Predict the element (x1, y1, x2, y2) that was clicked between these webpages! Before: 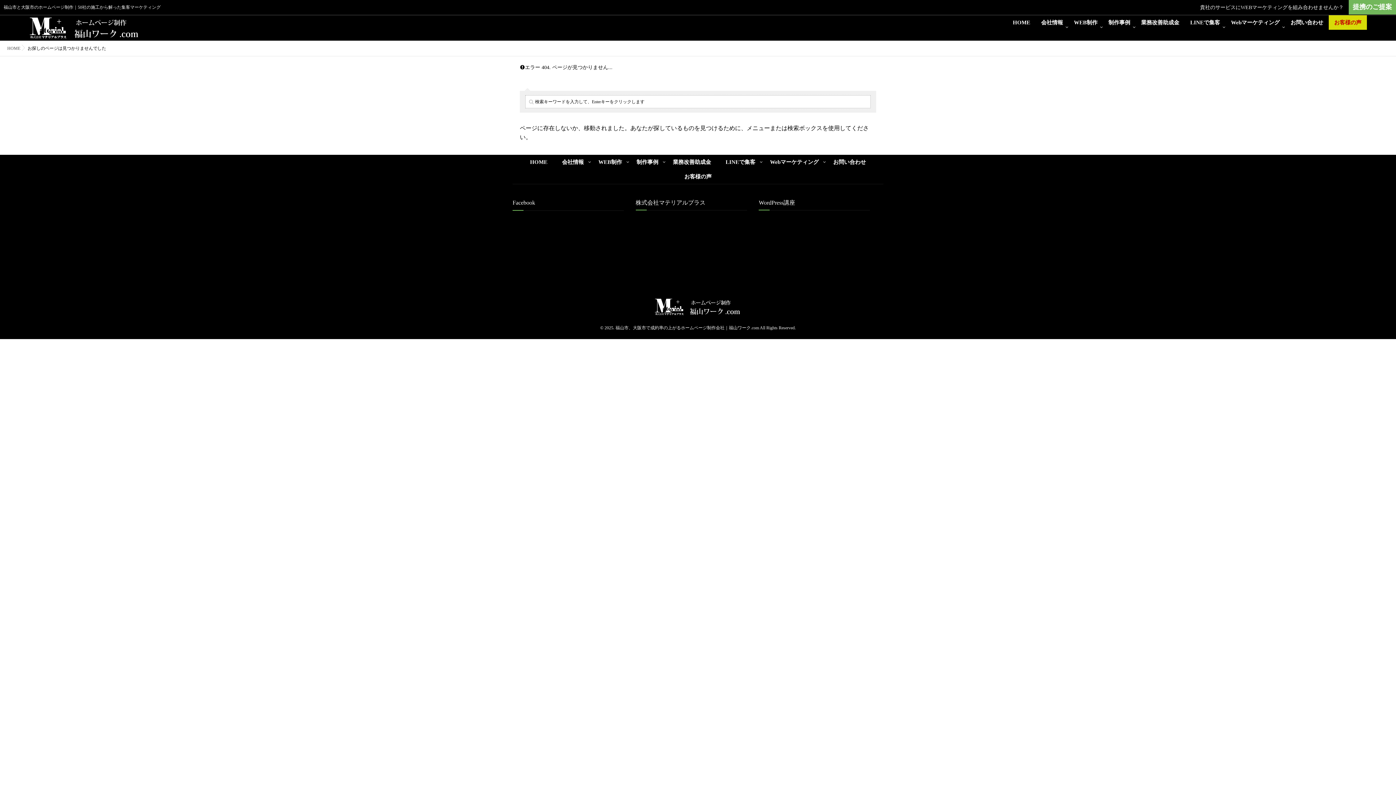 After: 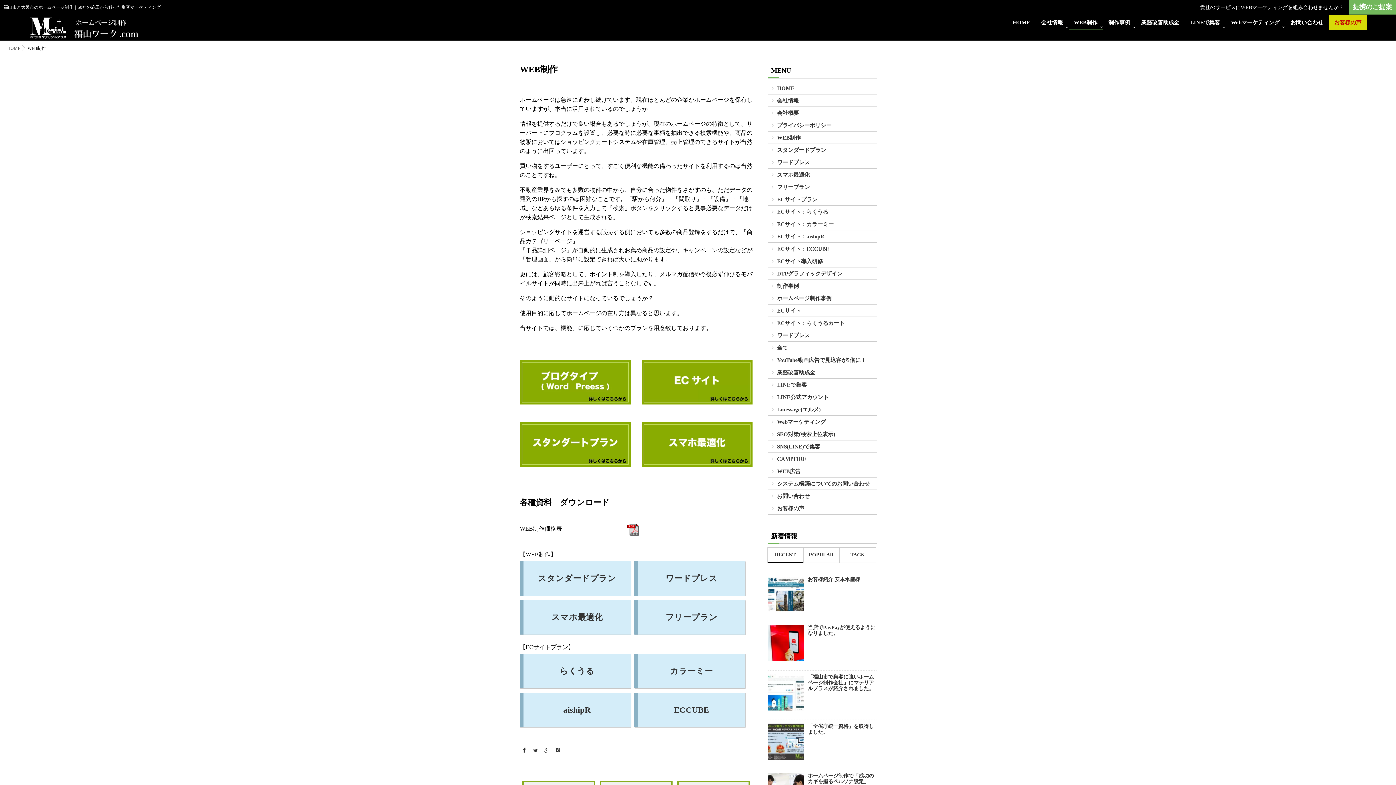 Action: label: WEB制作 bbox: (1068, 15, 1103, 29)